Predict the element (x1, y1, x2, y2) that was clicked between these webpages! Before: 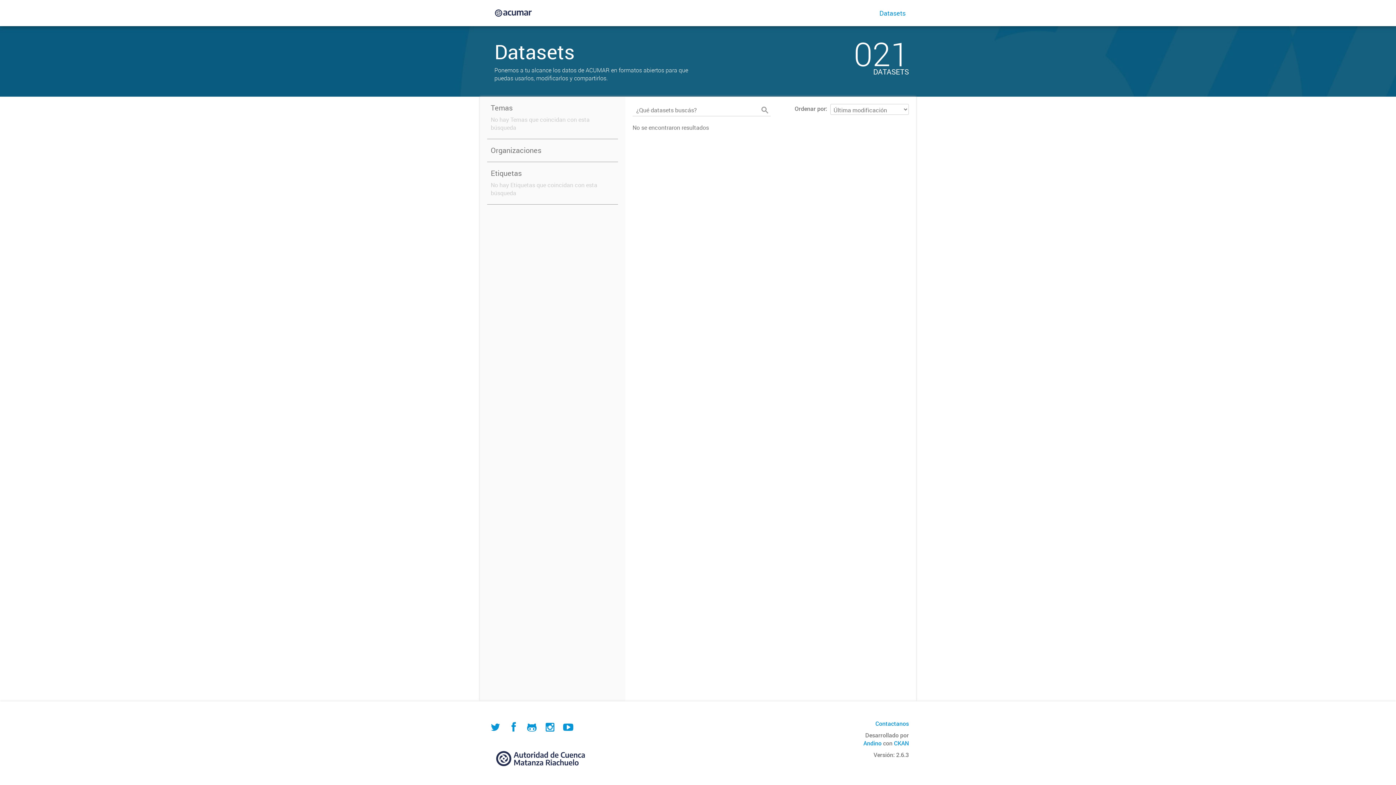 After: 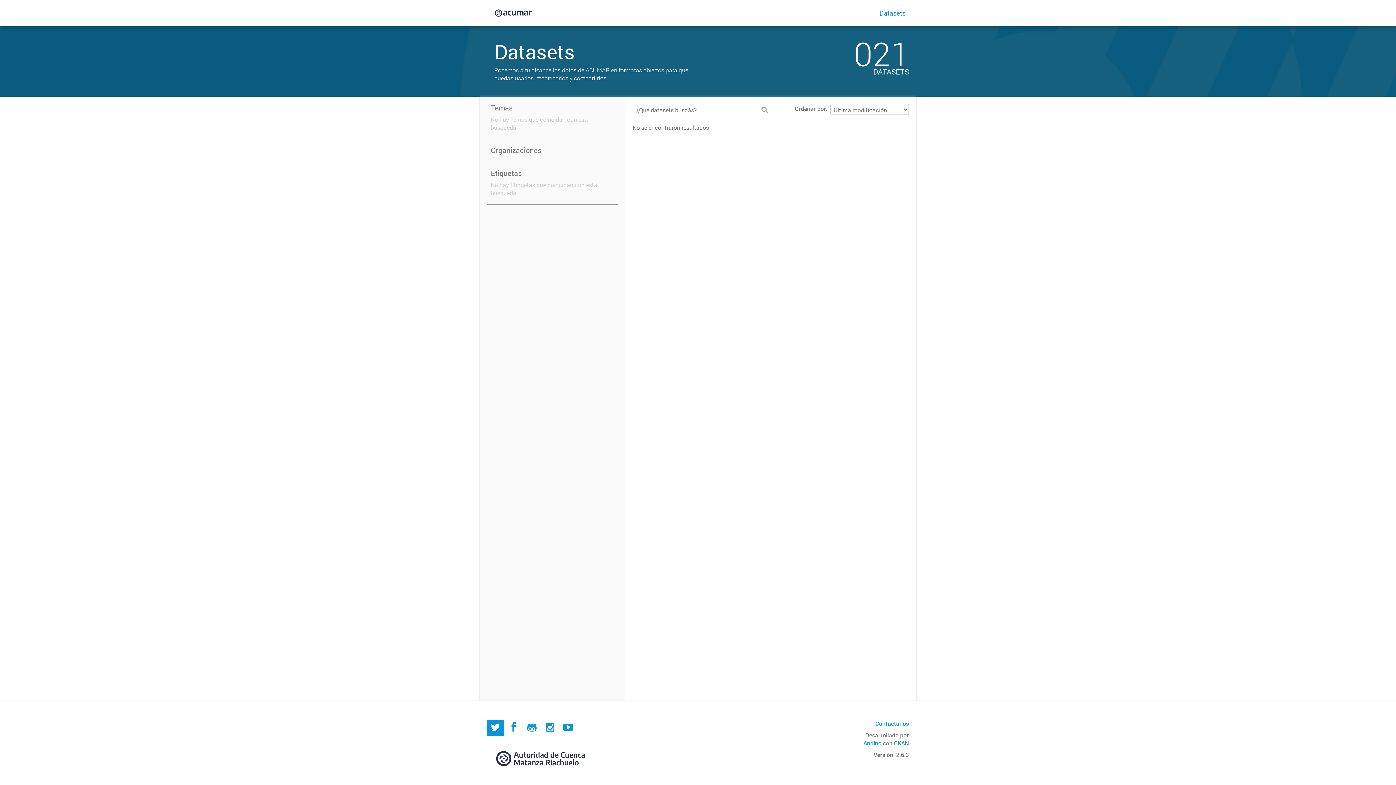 Action: bbox: (487, 720, 504, 736)